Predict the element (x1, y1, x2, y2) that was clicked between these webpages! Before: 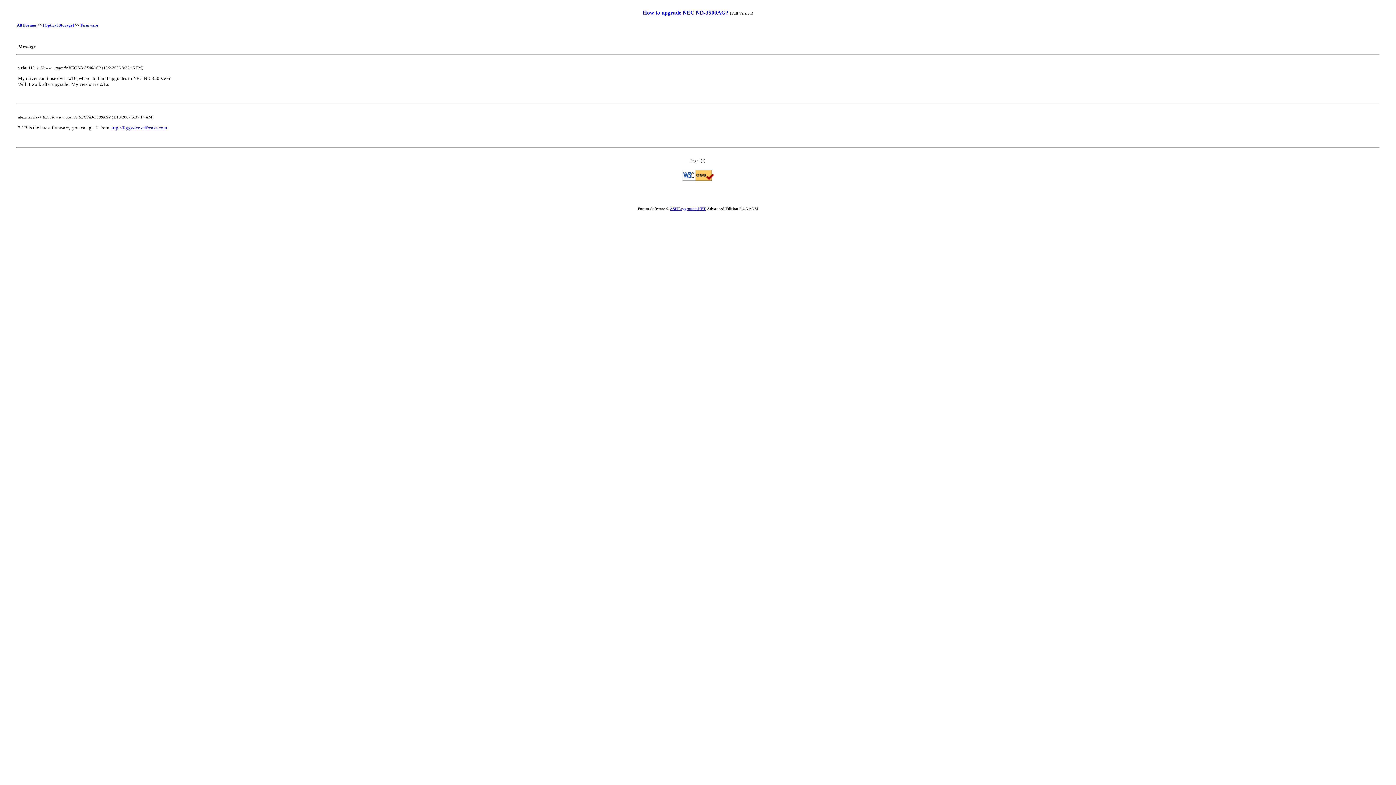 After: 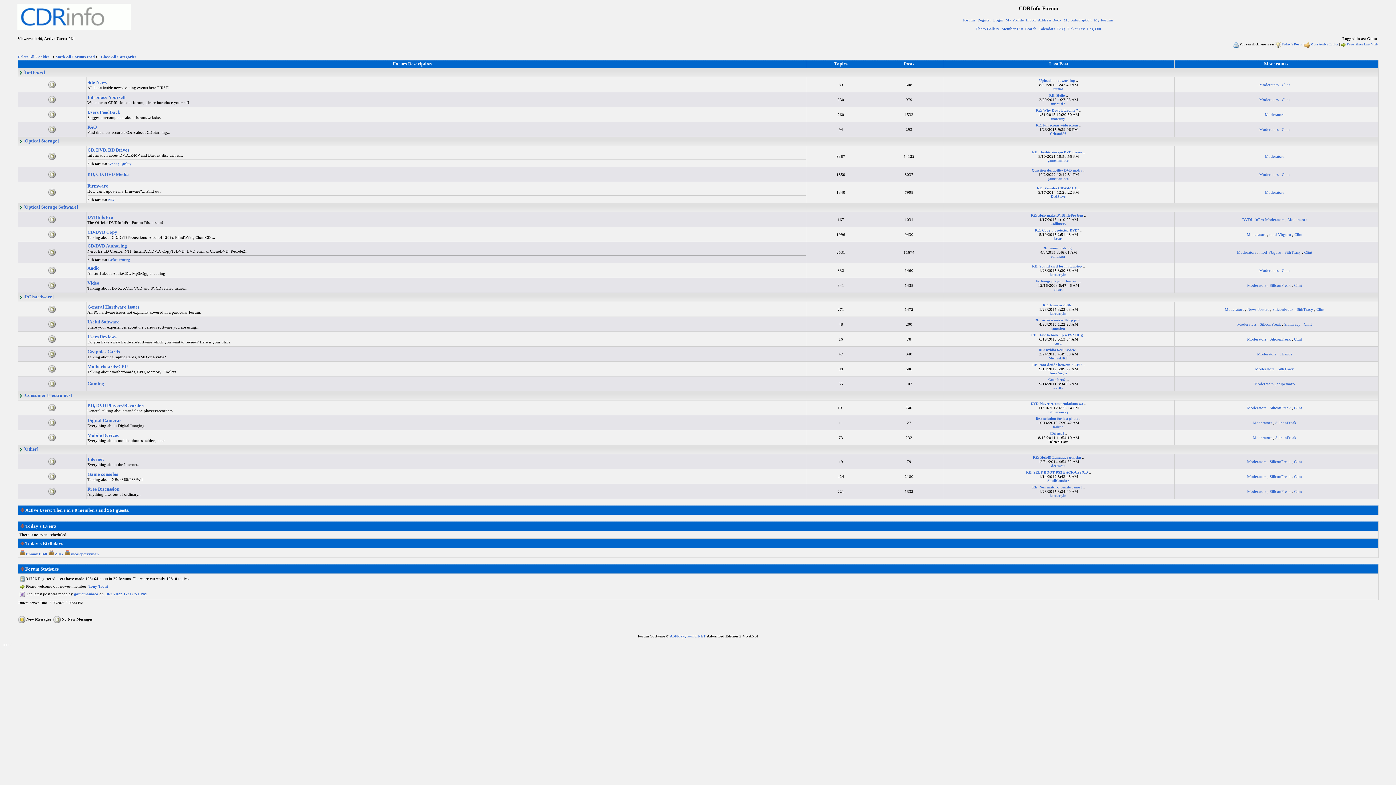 Action: bbox: (16, 22, 36, 27) label: All Forums